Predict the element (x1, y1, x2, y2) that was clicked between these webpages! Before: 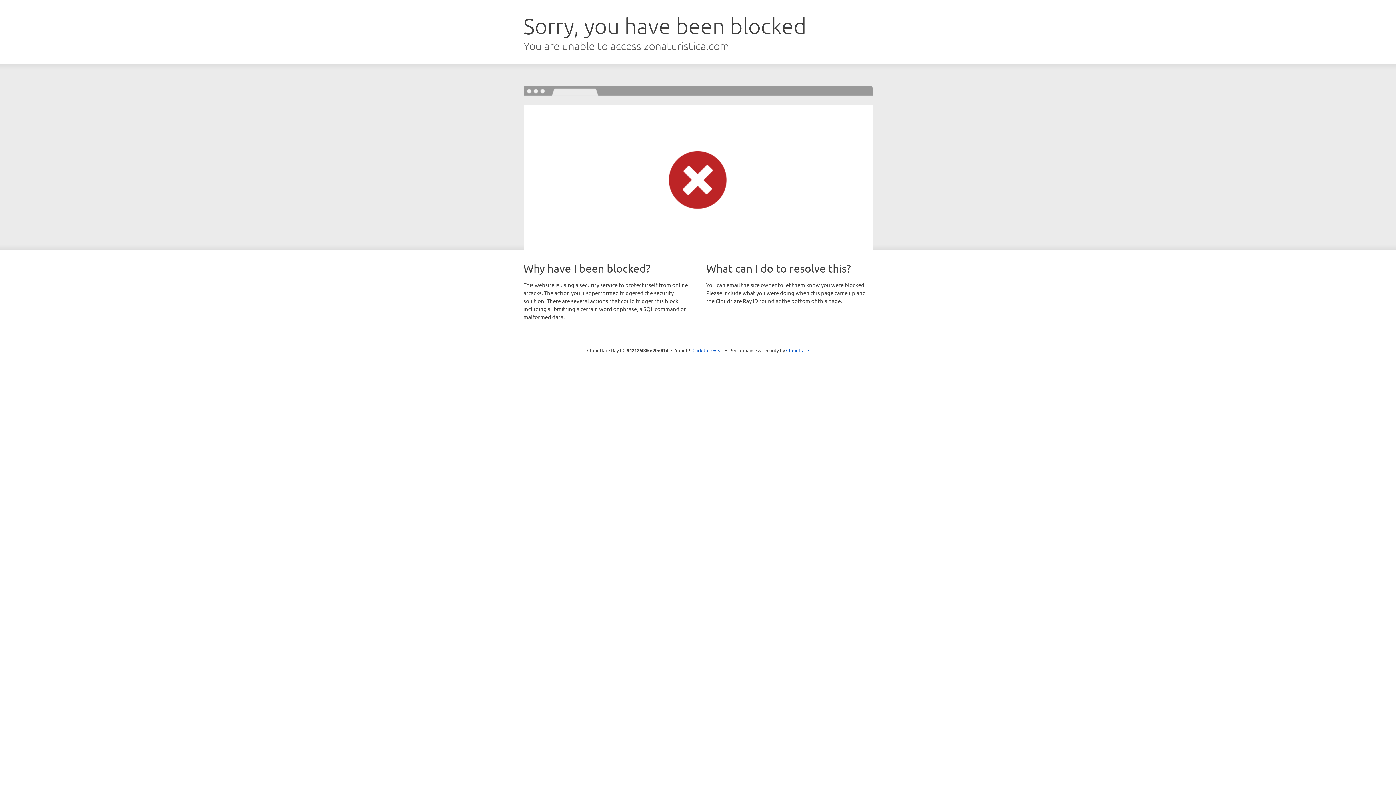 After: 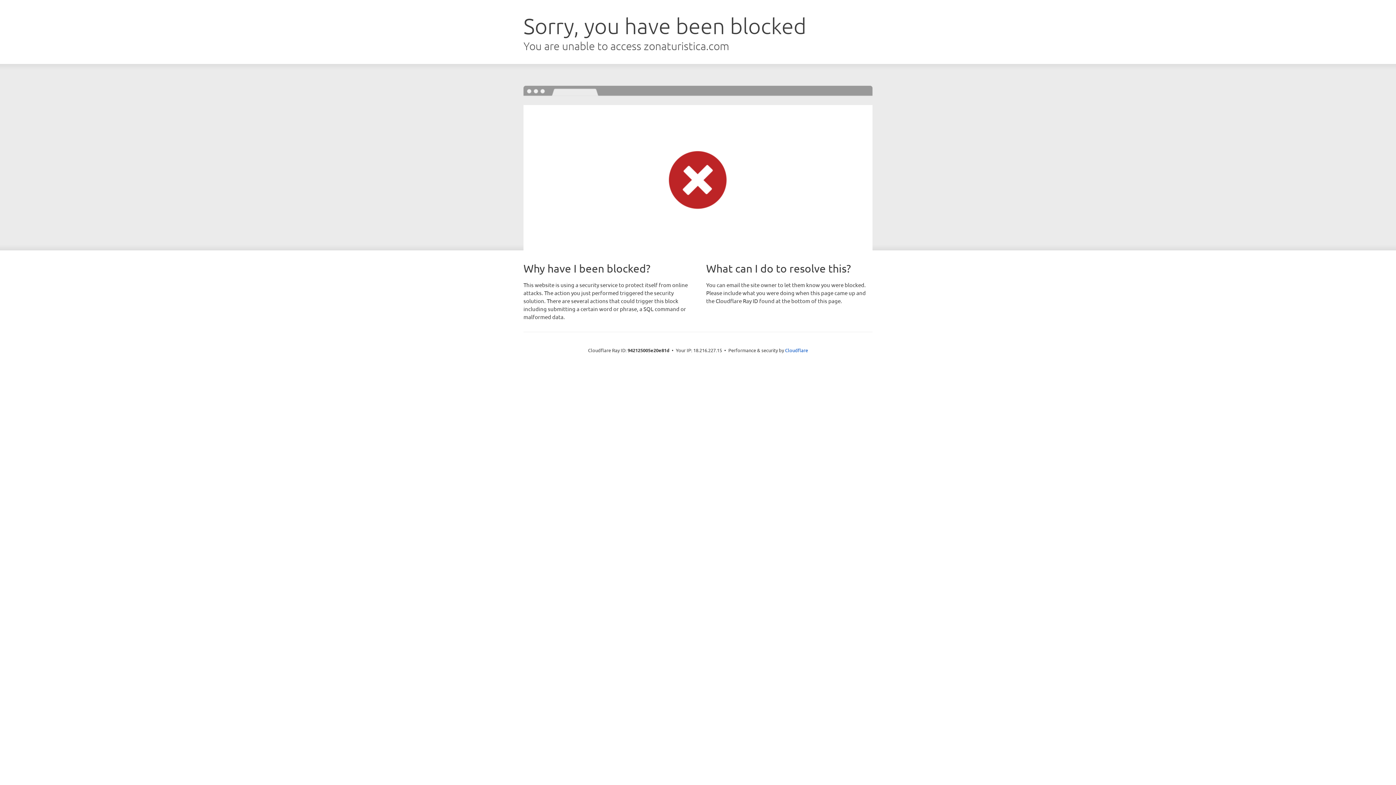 Action: label: Click to reveal bbox: (692, 346, 723, 353)